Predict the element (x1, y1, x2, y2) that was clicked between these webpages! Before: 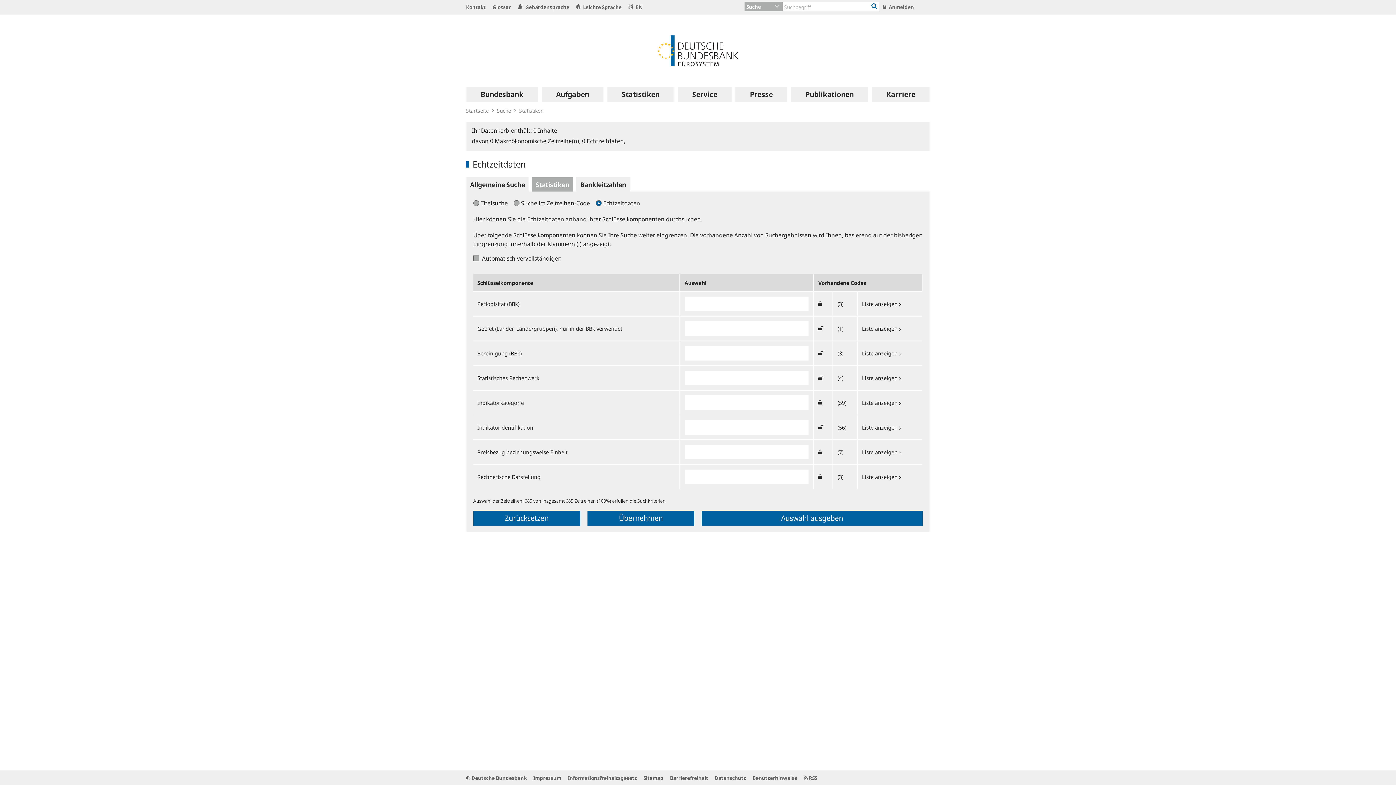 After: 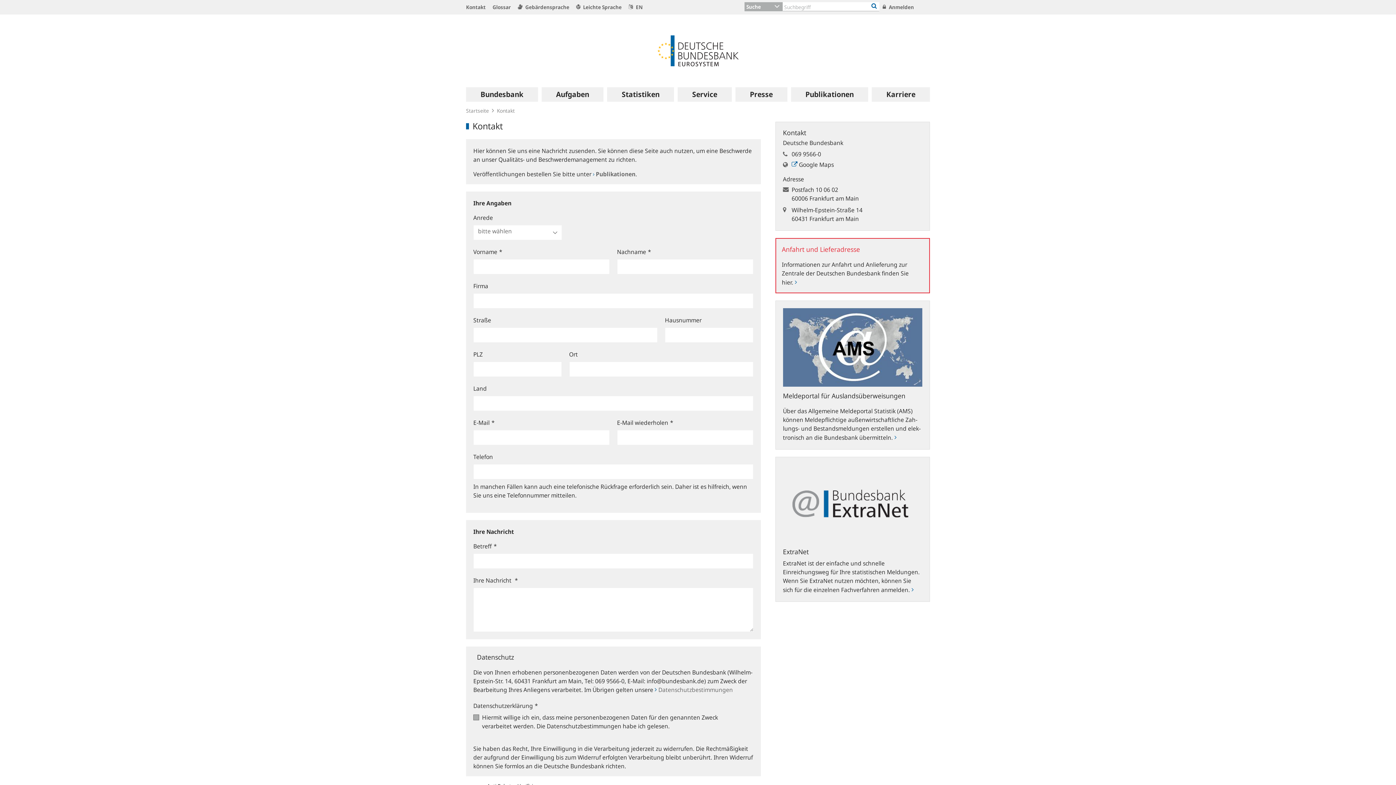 Action: bbox: (466, 0, 488, 14) label: Kontakt